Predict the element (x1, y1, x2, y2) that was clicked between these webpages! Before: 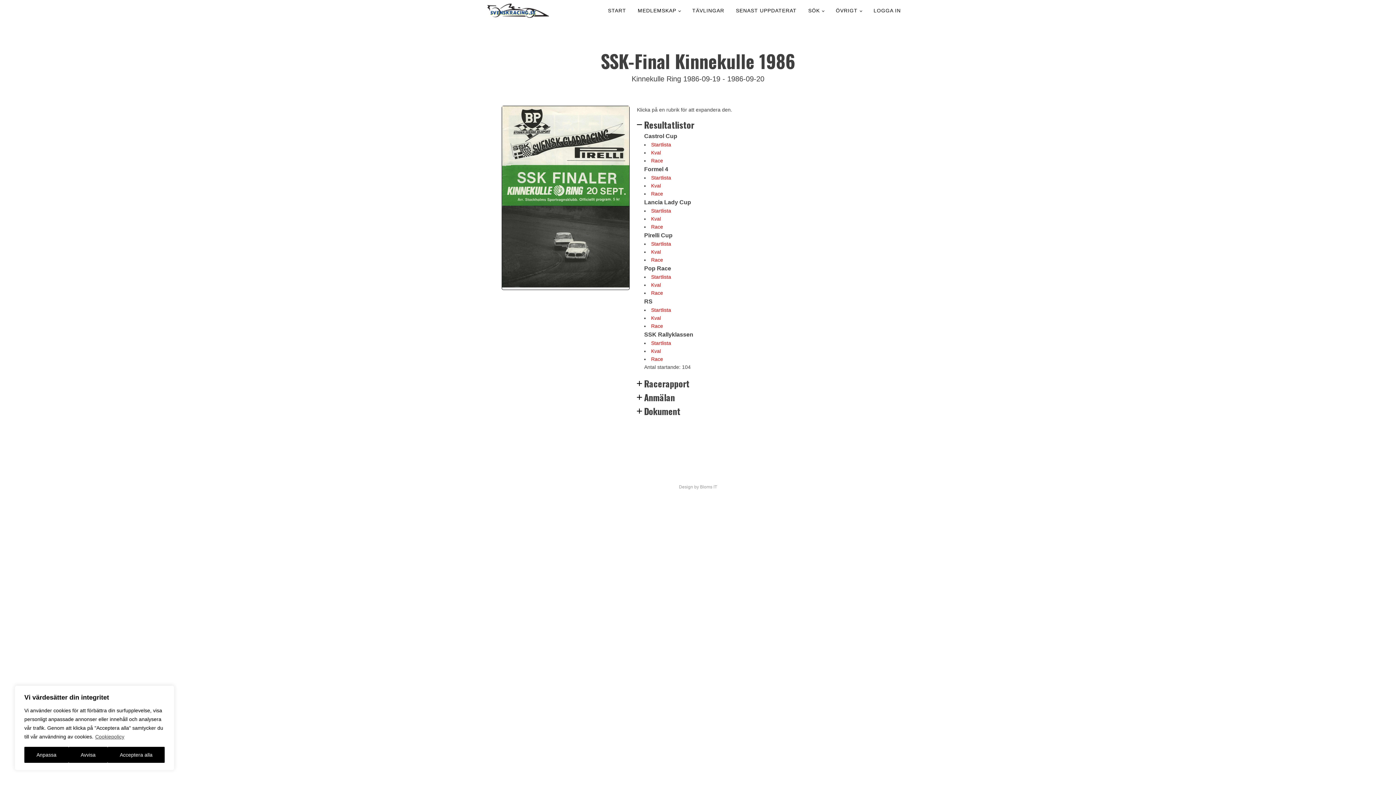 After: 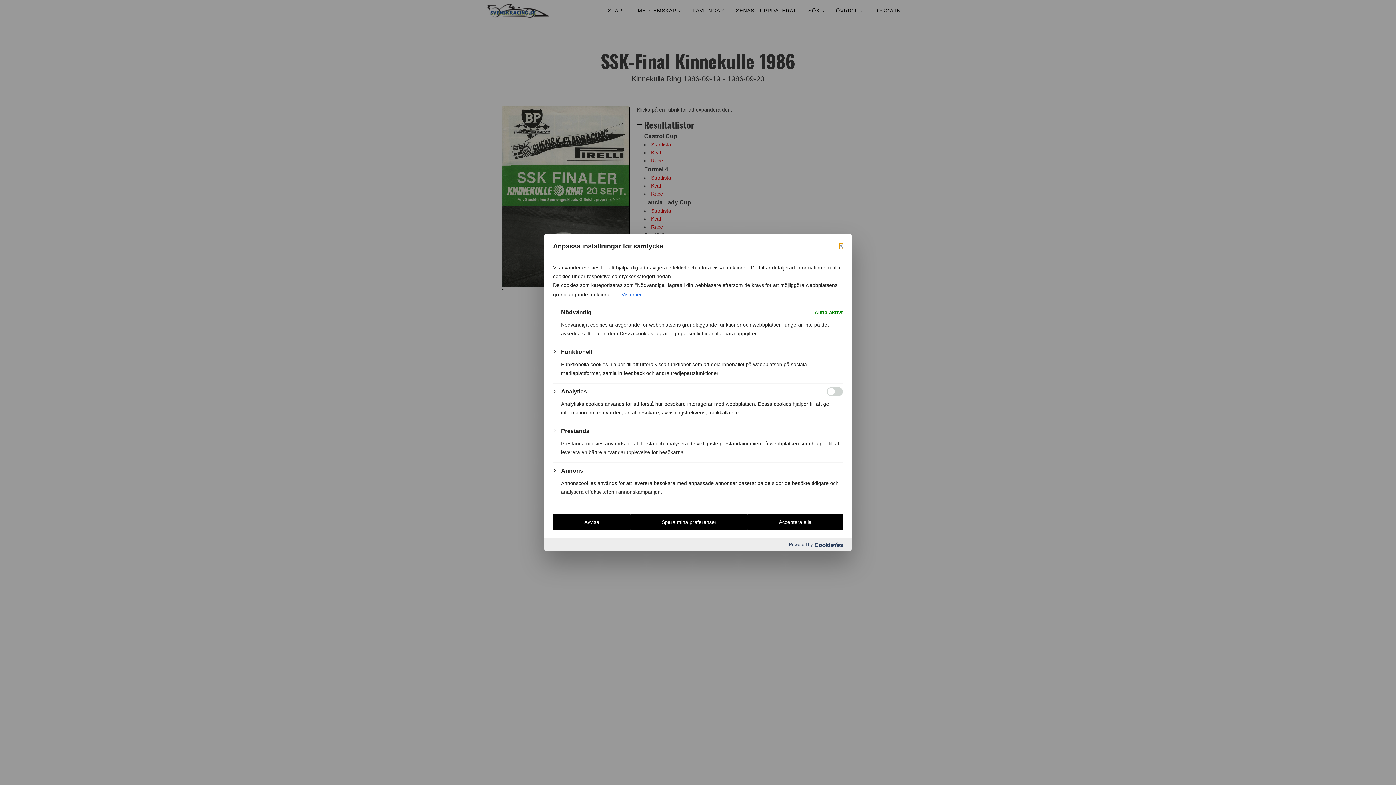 Action: label: Anpassa bbox: (24, 747, 68, 763)